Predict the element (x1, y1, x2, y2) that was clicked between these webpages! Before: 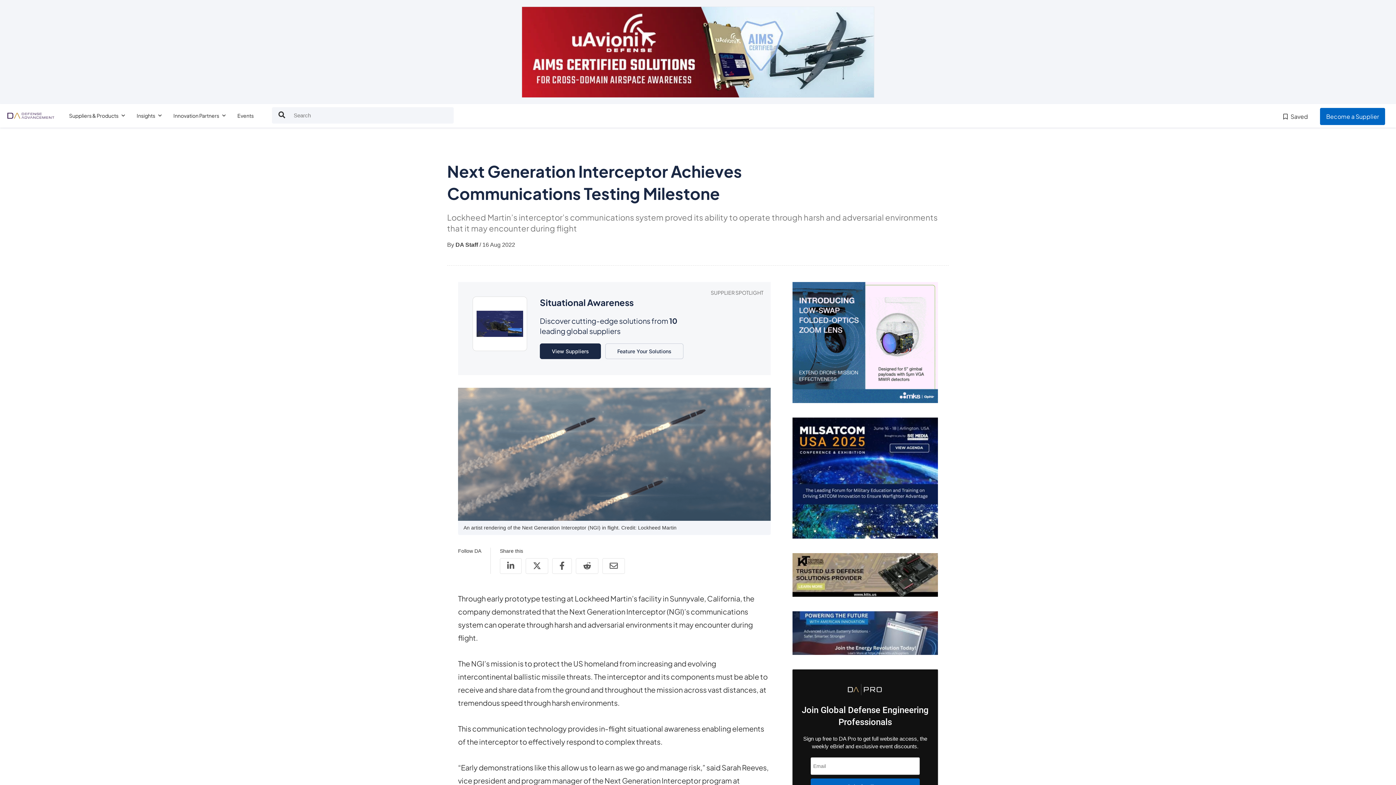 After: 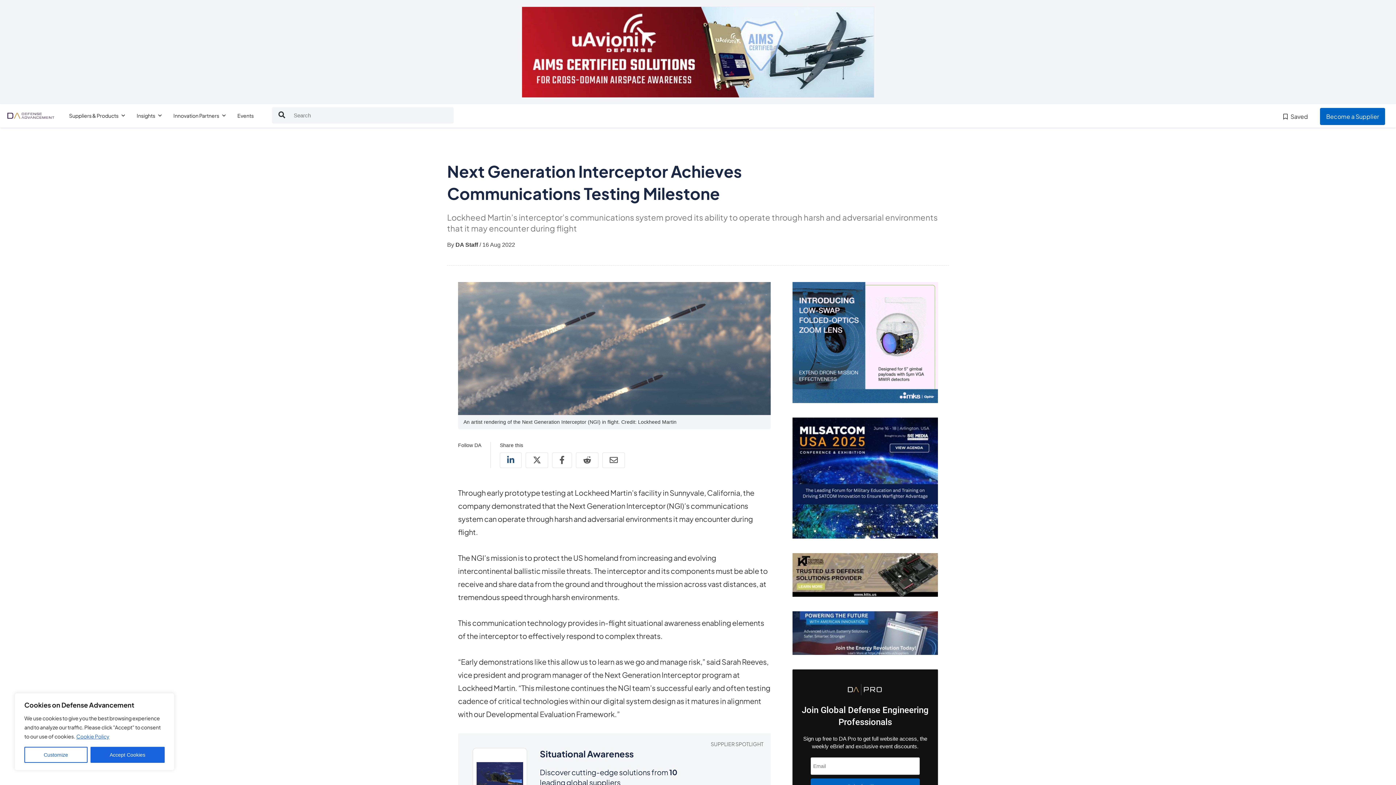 Action: bbox: (500, 558, 521, 574)